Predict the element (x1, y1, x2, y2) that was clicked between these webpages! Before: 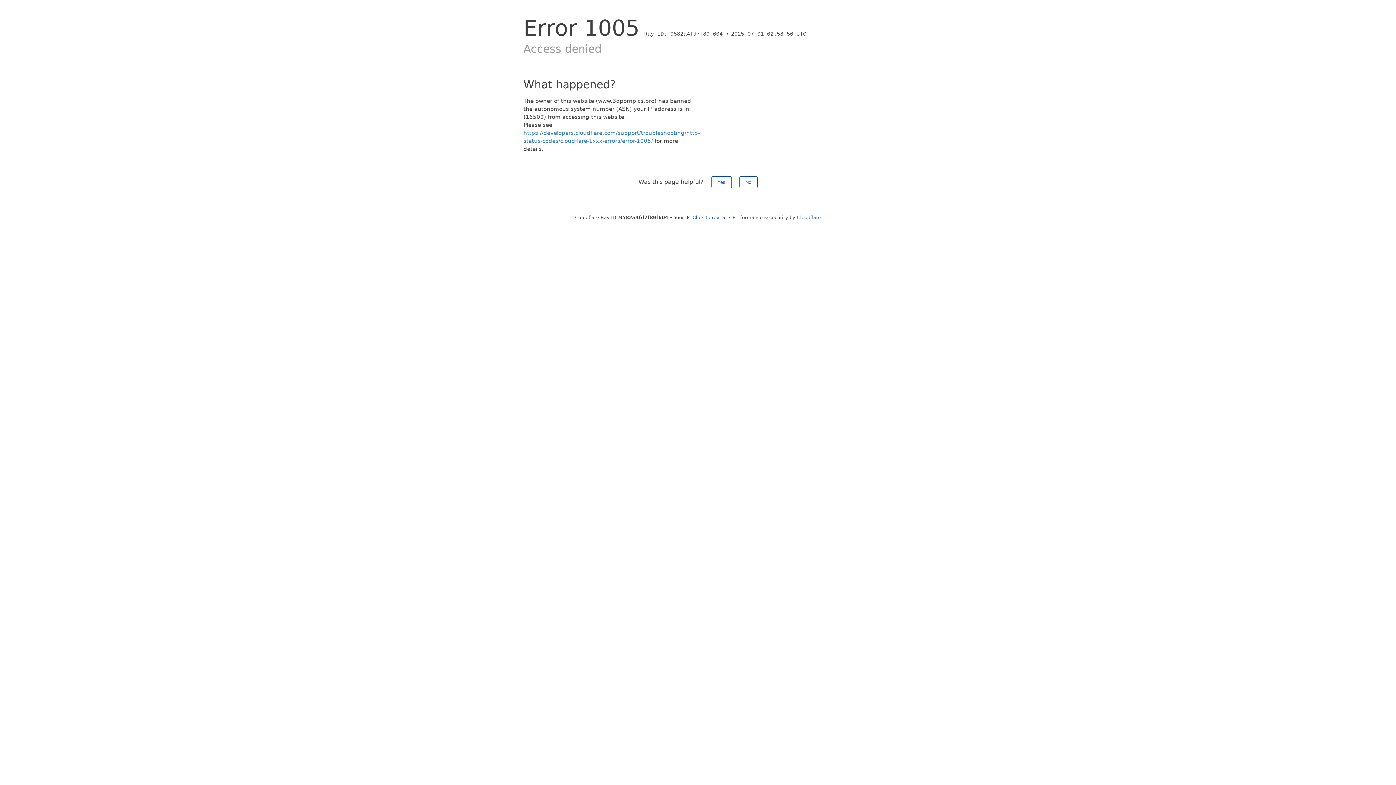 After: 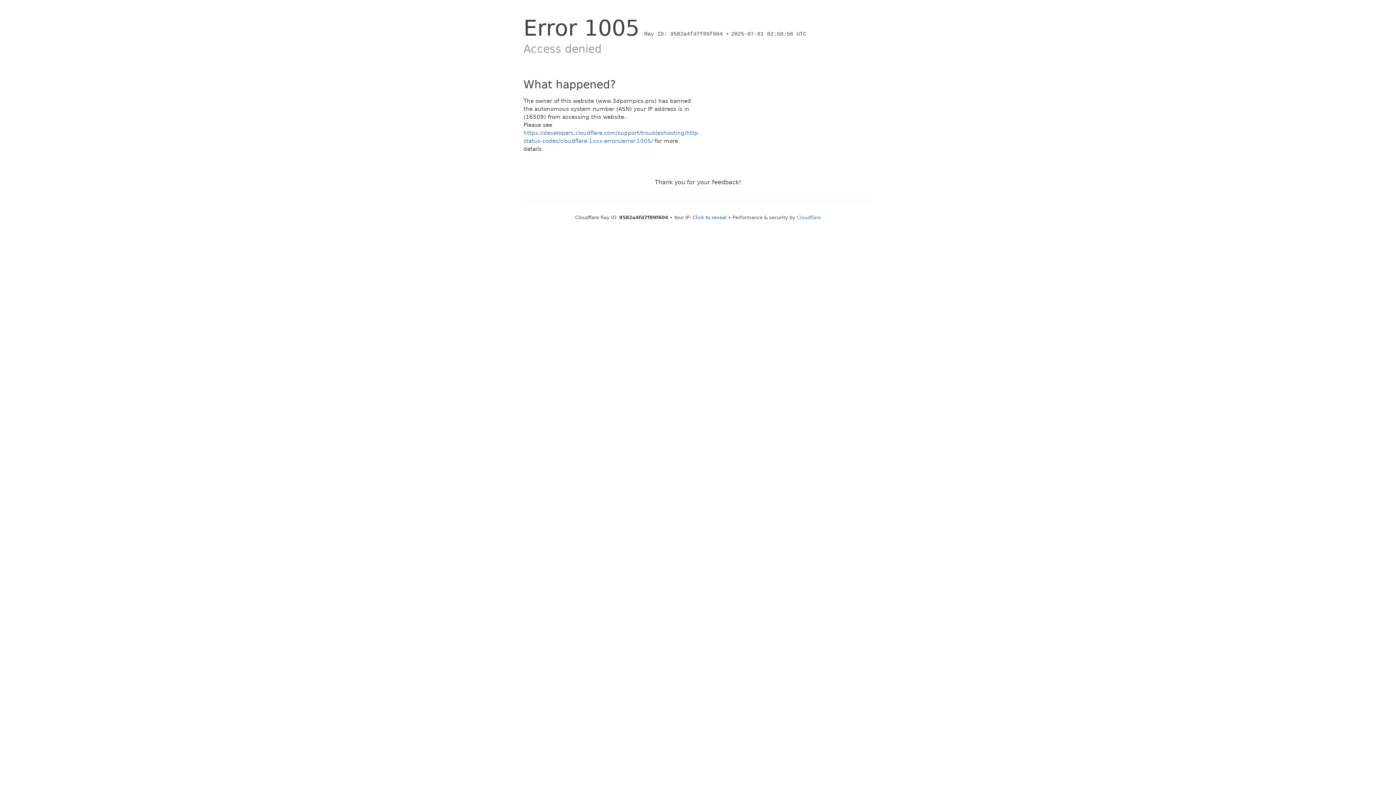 Action: label: No bbox: (739, 176, 757, 188)